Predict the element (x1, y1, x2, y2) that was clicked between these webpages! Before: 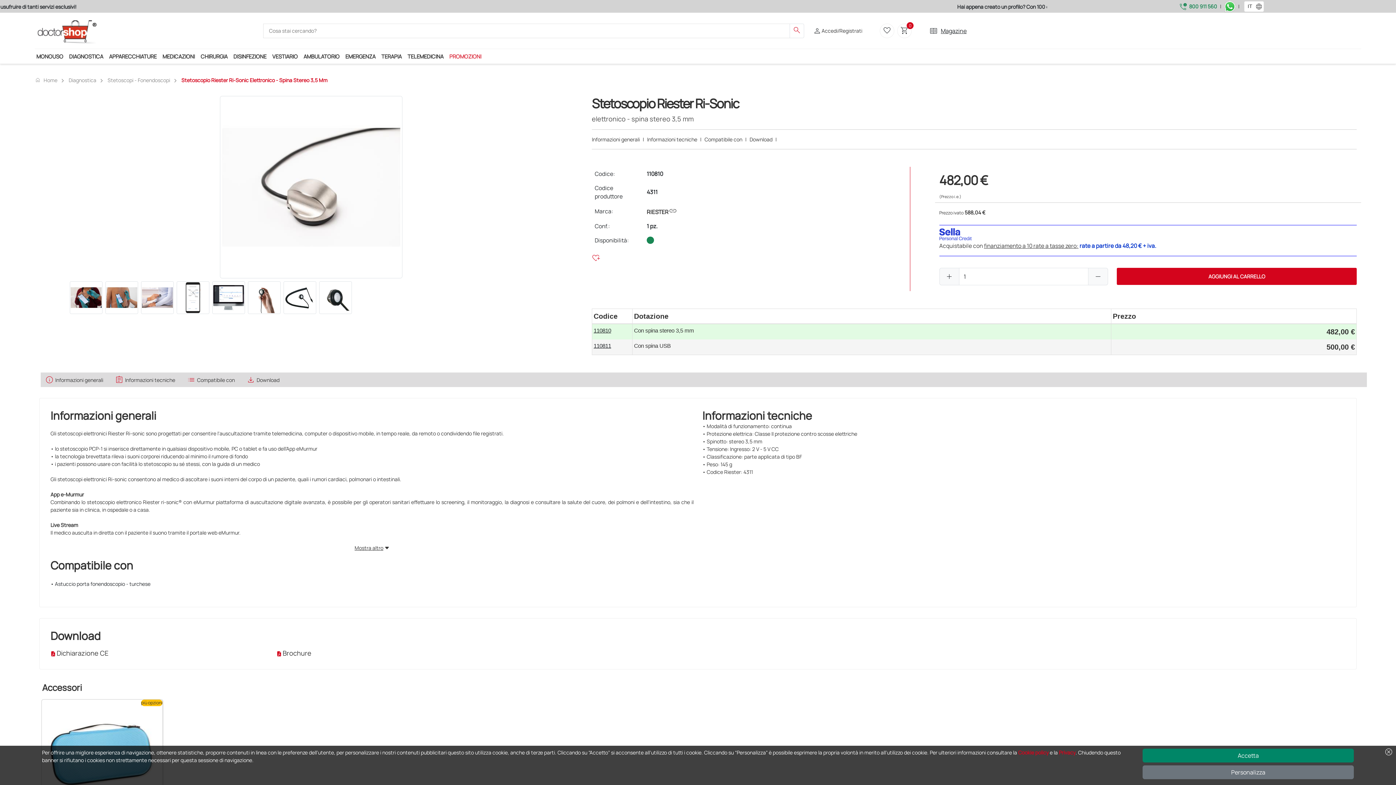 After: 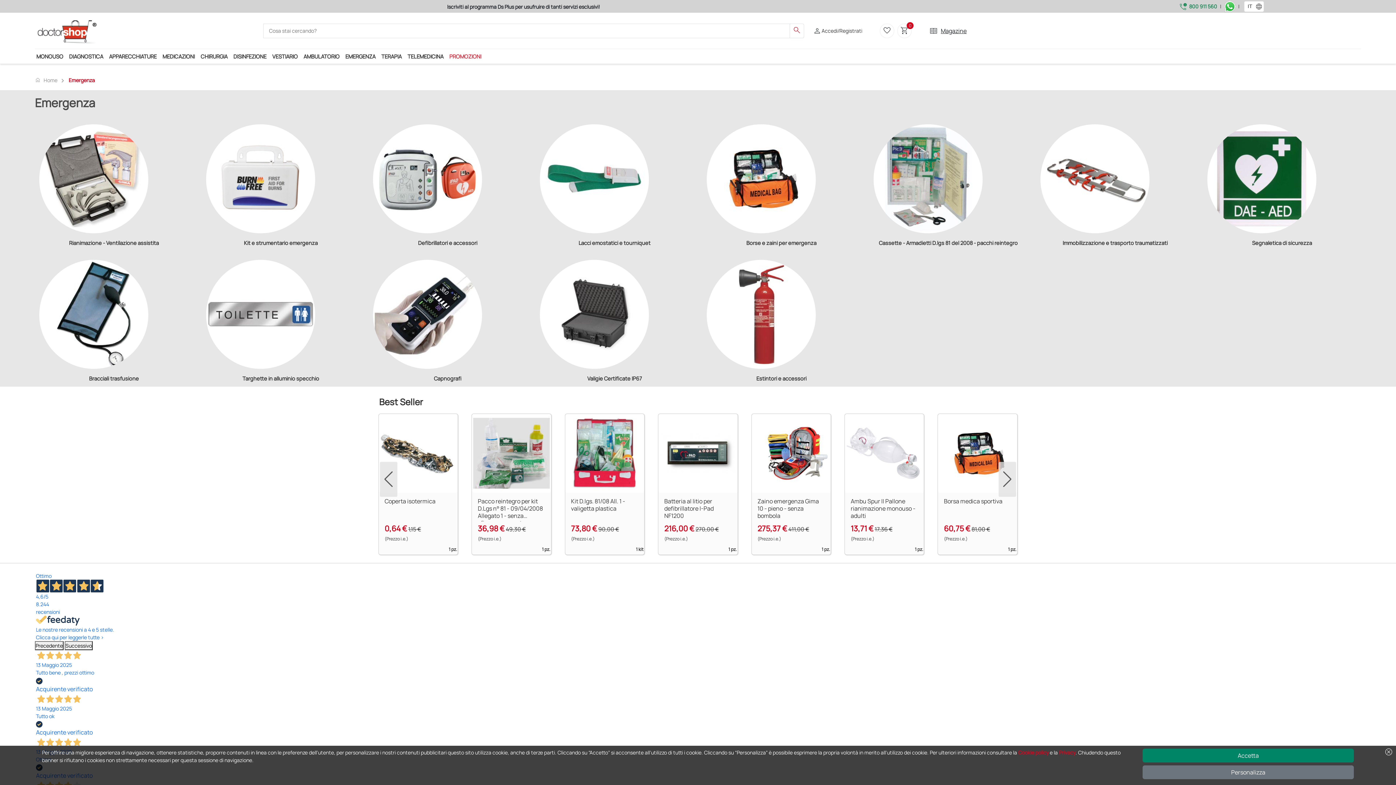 Action: label: EMERGENZA bbox: (344, 50, 377, 61)